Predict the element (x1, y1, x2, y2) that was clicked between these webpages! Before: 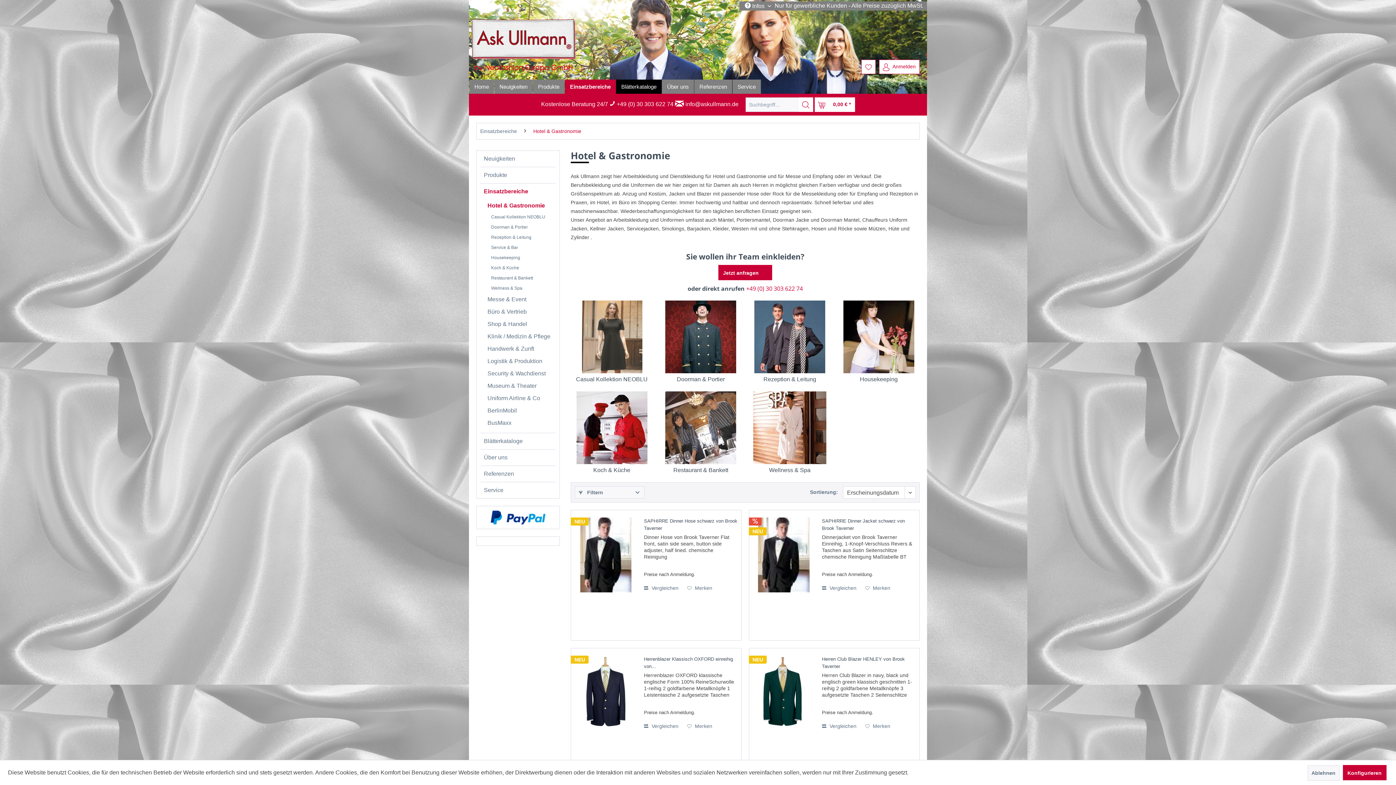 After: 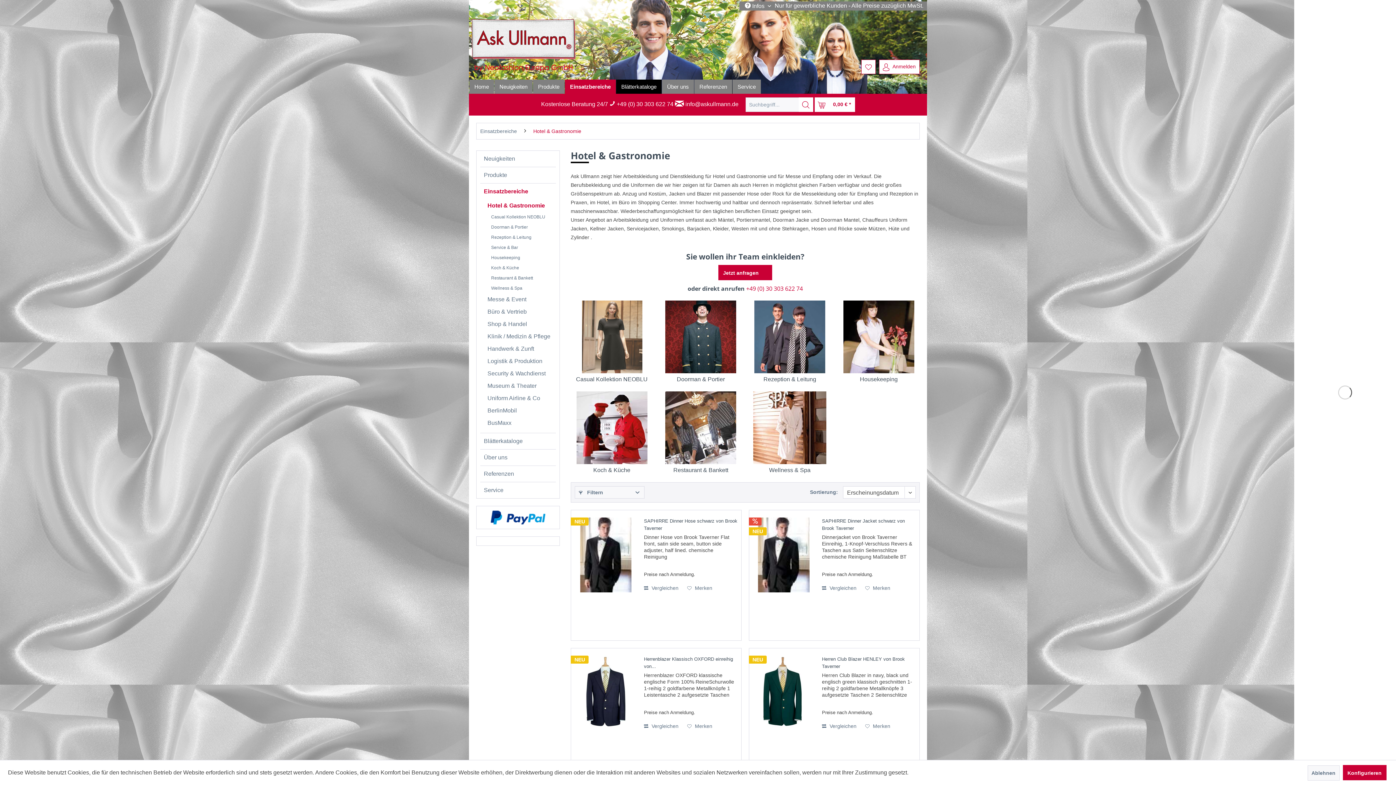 Action: bbox: (814, 97, 855, 112) label: 0,00 € *